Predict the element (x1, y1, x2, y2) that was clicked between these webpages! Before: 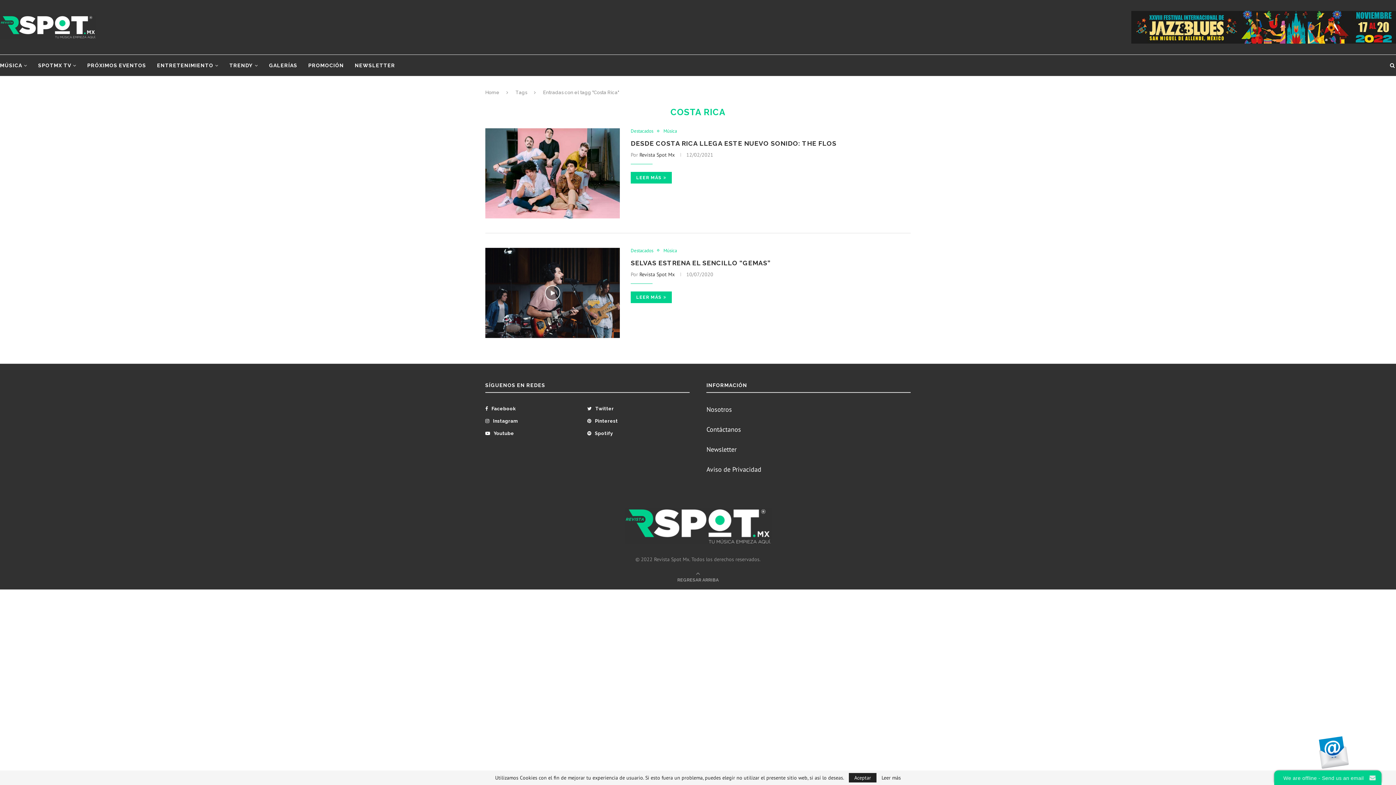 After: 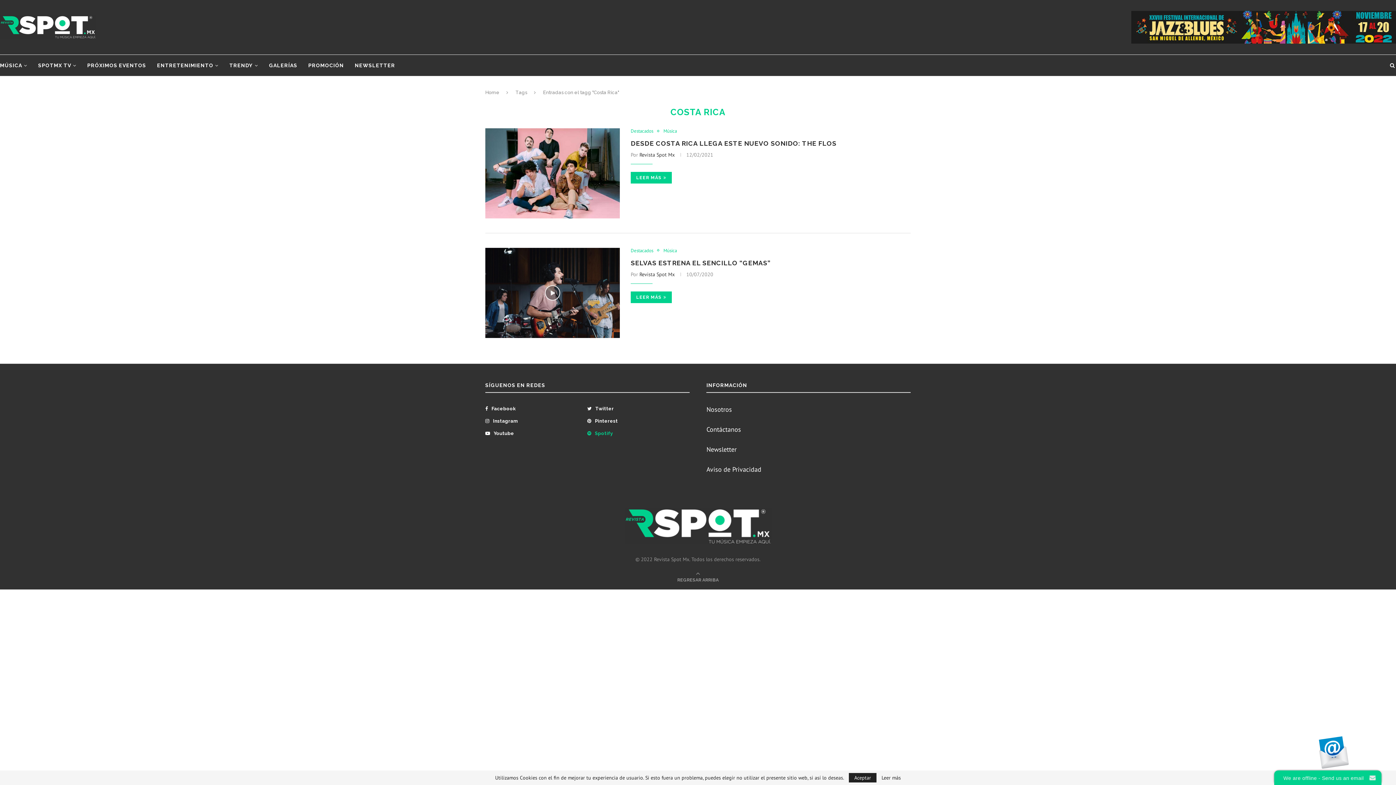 Action: label: Spotify bbox: (585, 428, 687, 437)